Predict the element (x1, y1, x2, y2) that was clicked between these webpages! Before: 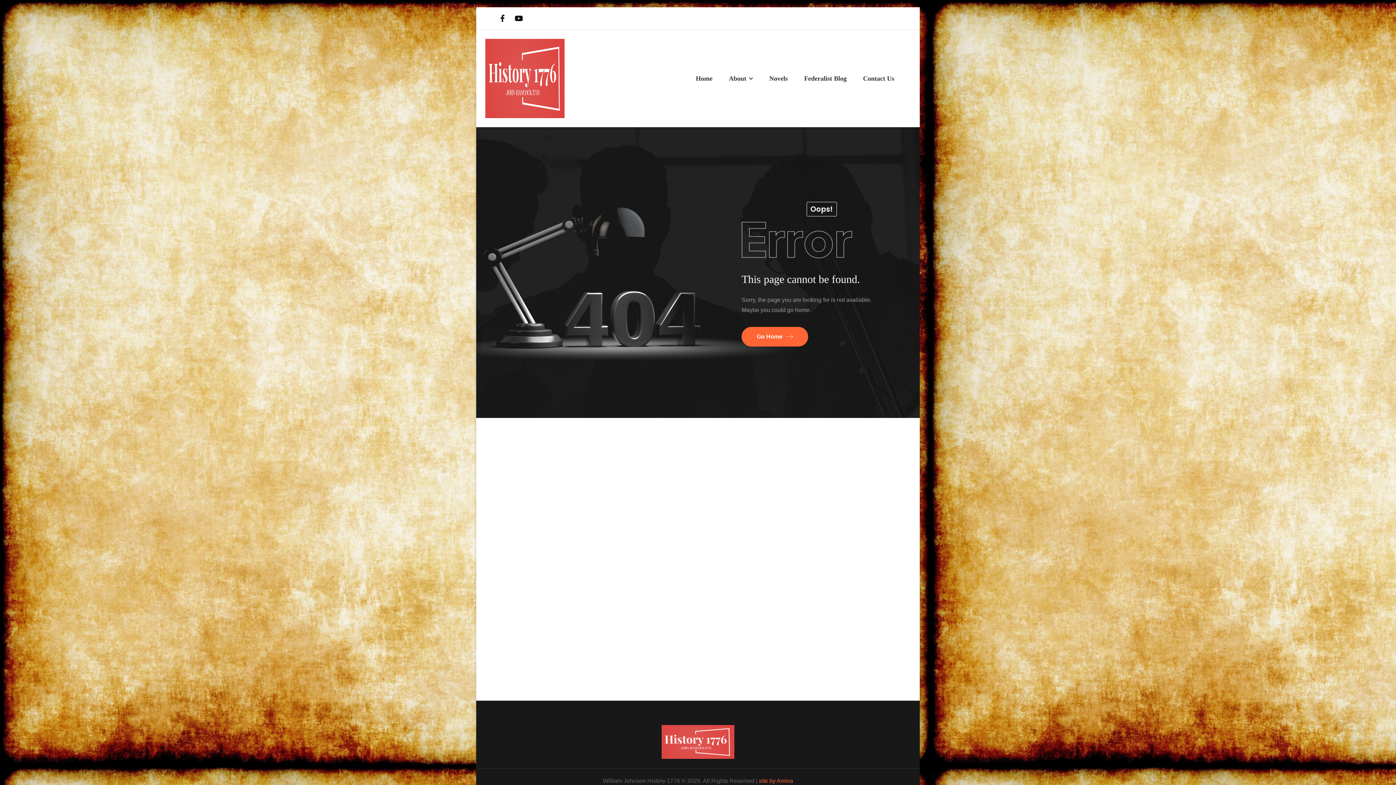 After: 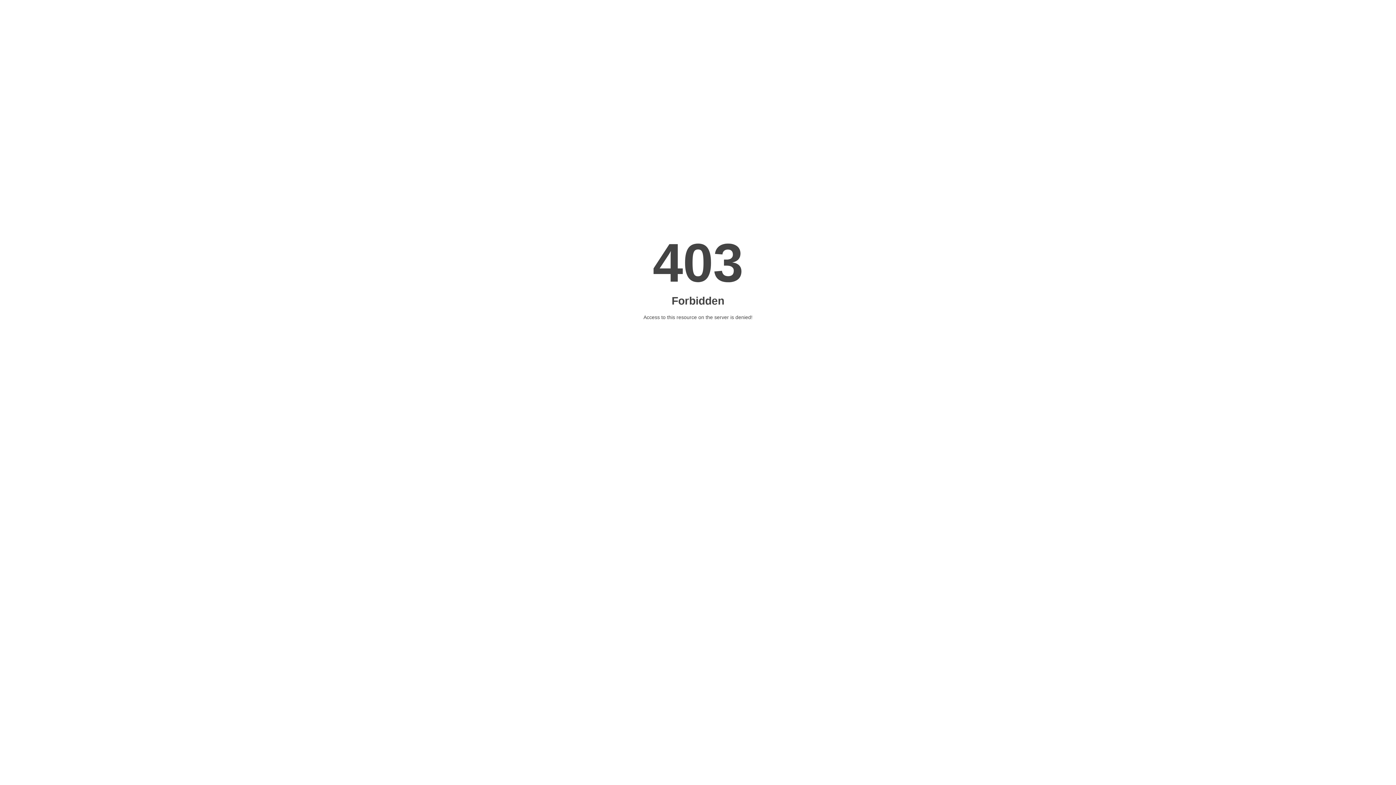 Action: bbox: (741, 327, 808, 346) label: Go Home